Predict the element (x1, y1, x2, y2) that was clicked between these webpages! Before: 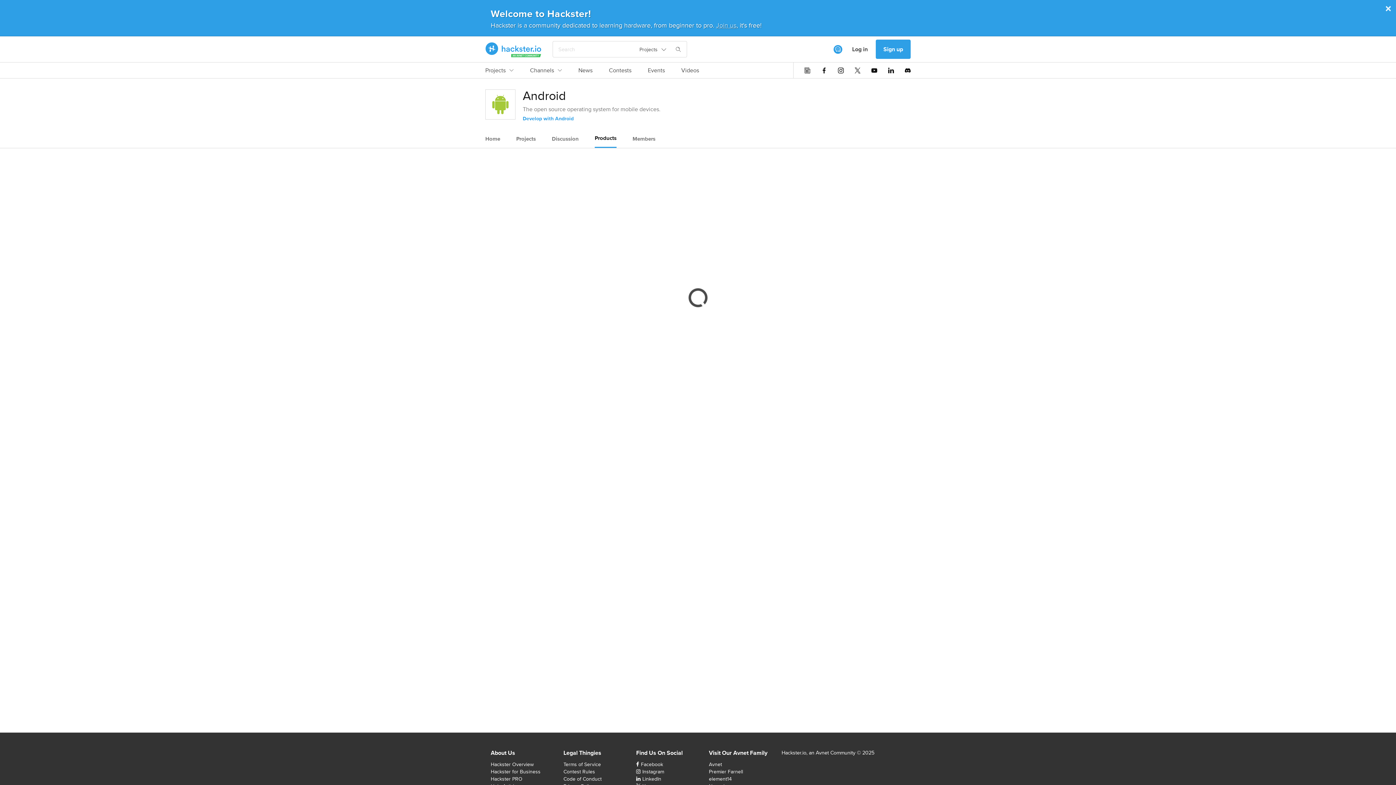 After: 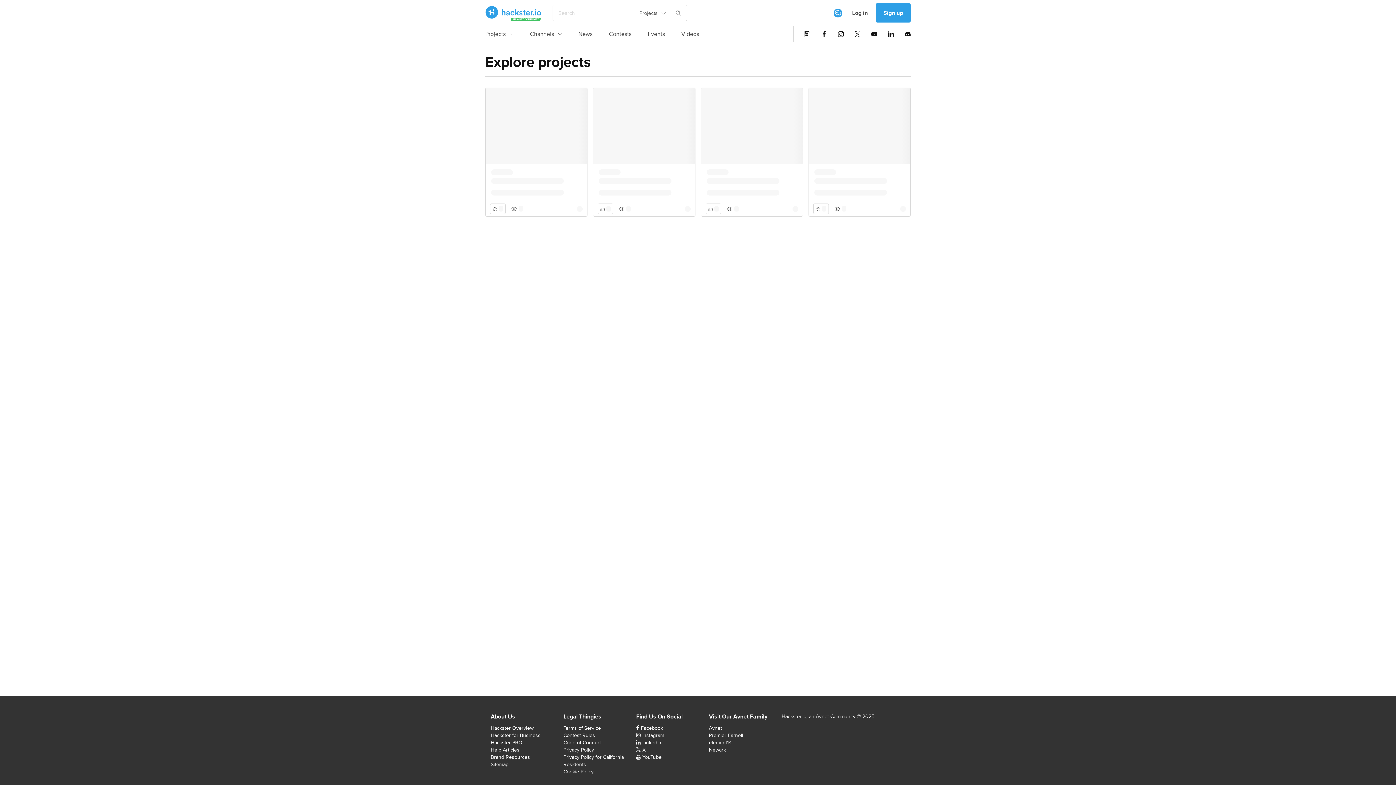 Action: bbox: (485, 66, 513, 78) label: Projects